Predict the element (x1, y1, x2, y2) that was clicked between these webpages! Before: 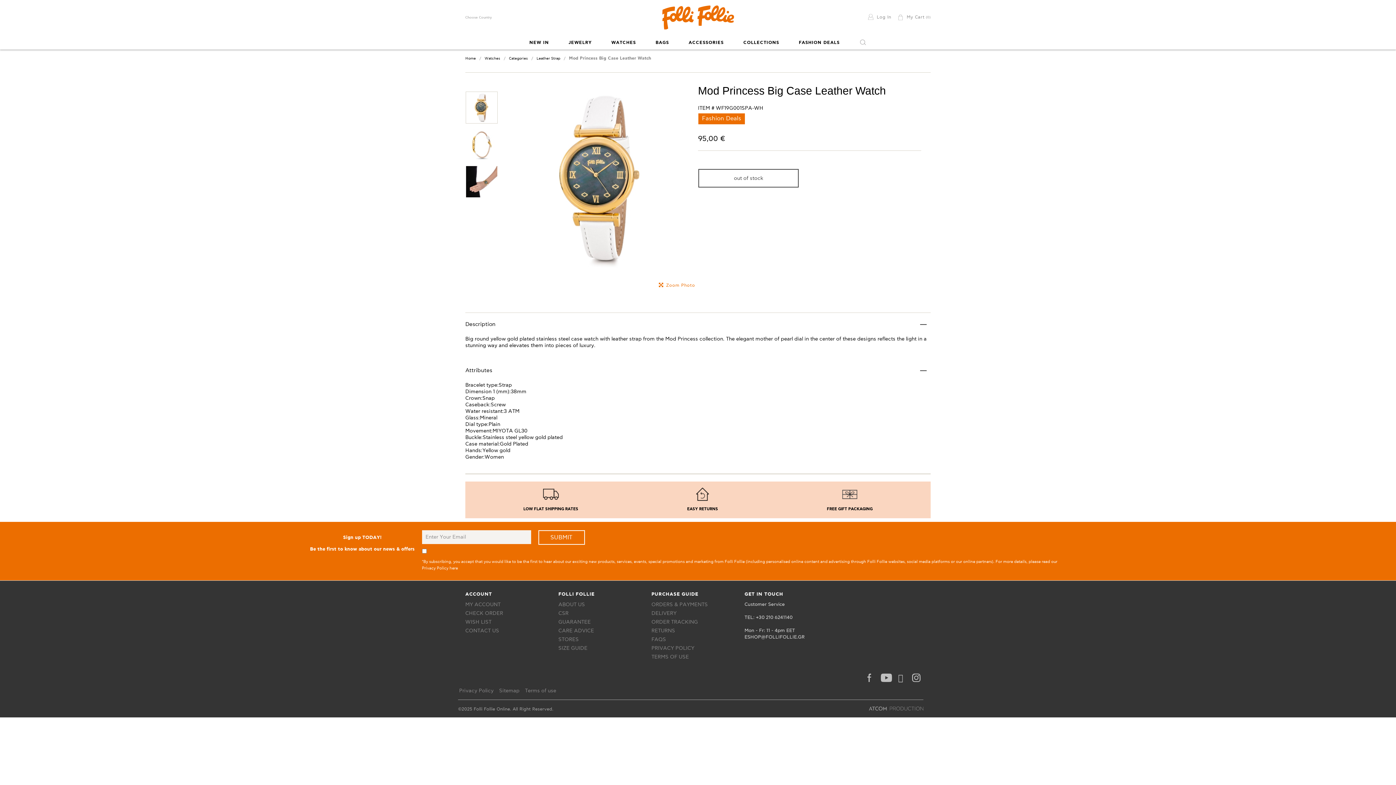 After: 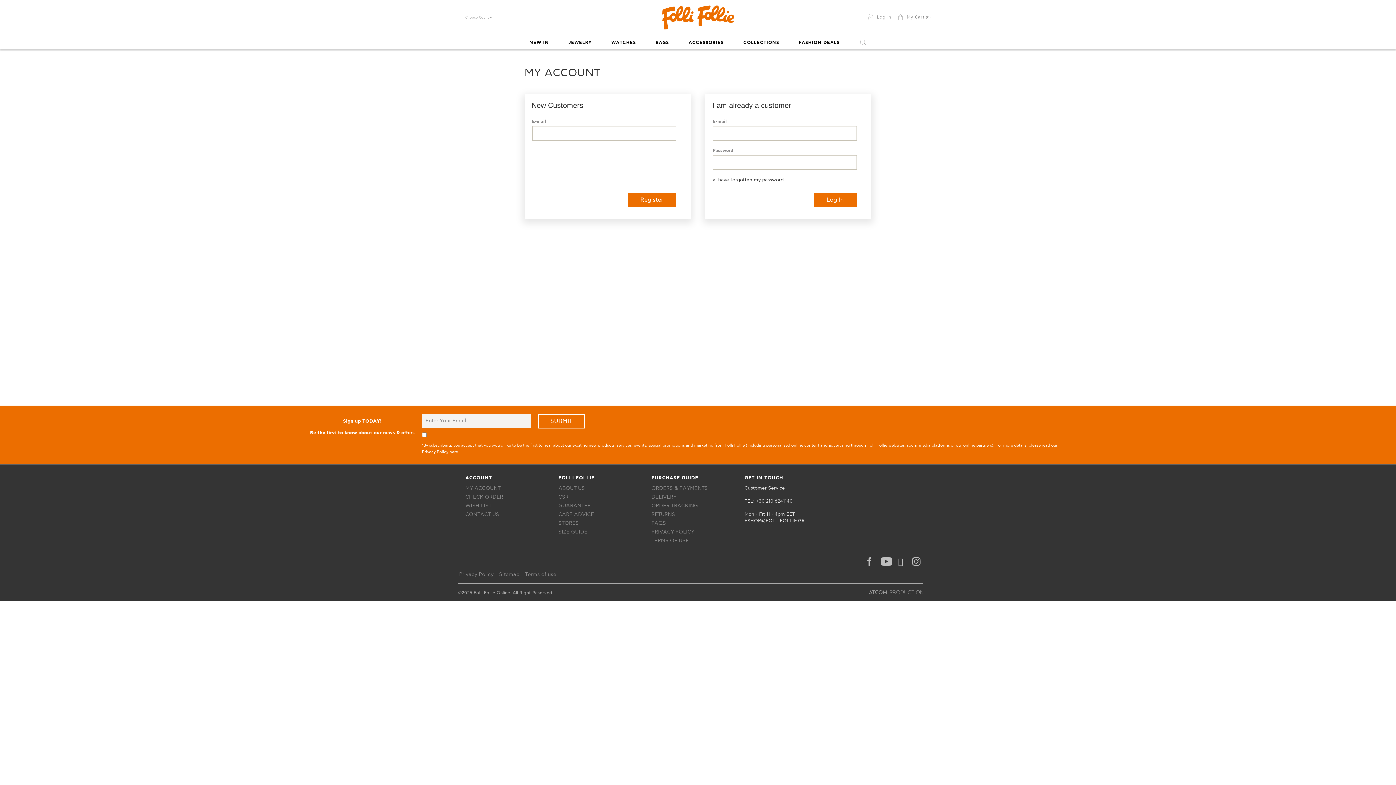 Action: bbox: (465, 601, 500, 608) label: MY ACCOUNT